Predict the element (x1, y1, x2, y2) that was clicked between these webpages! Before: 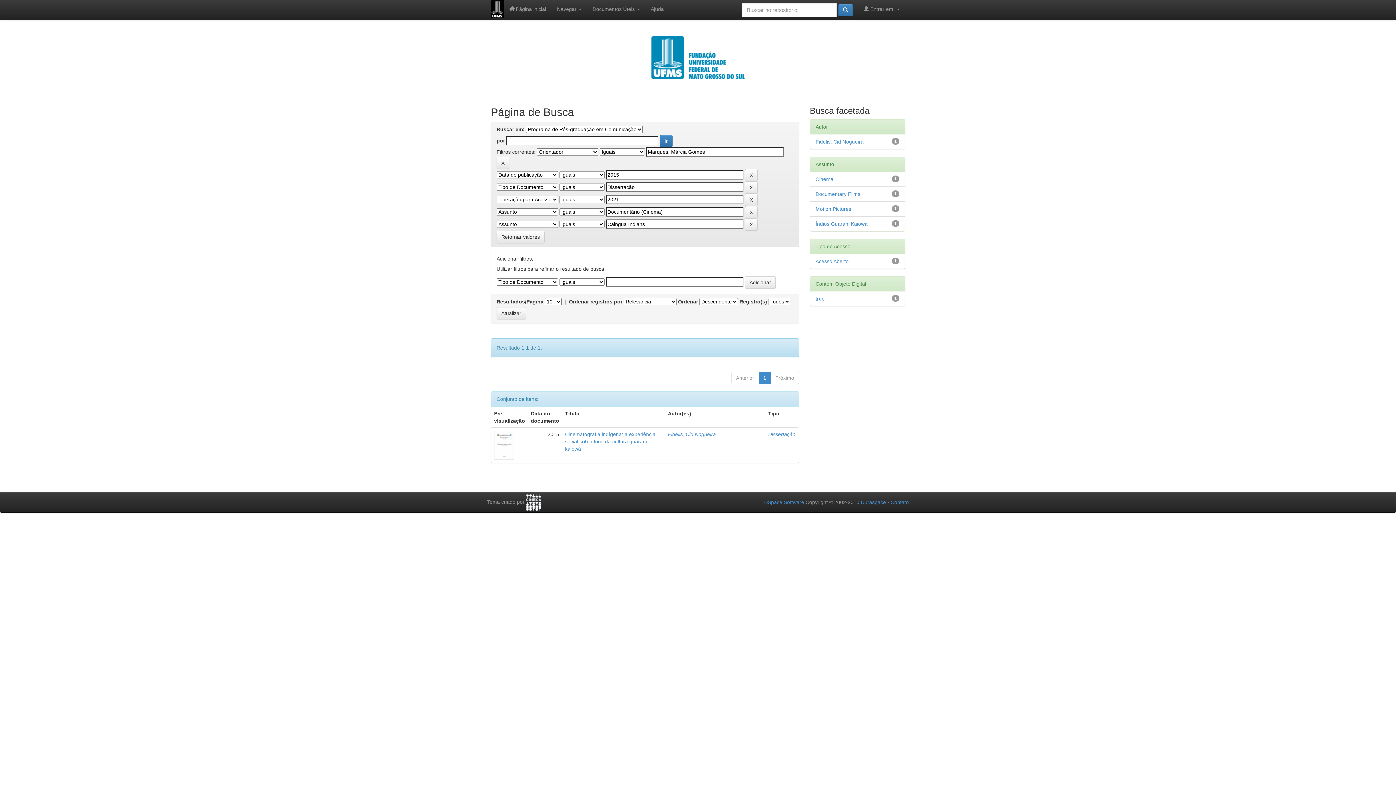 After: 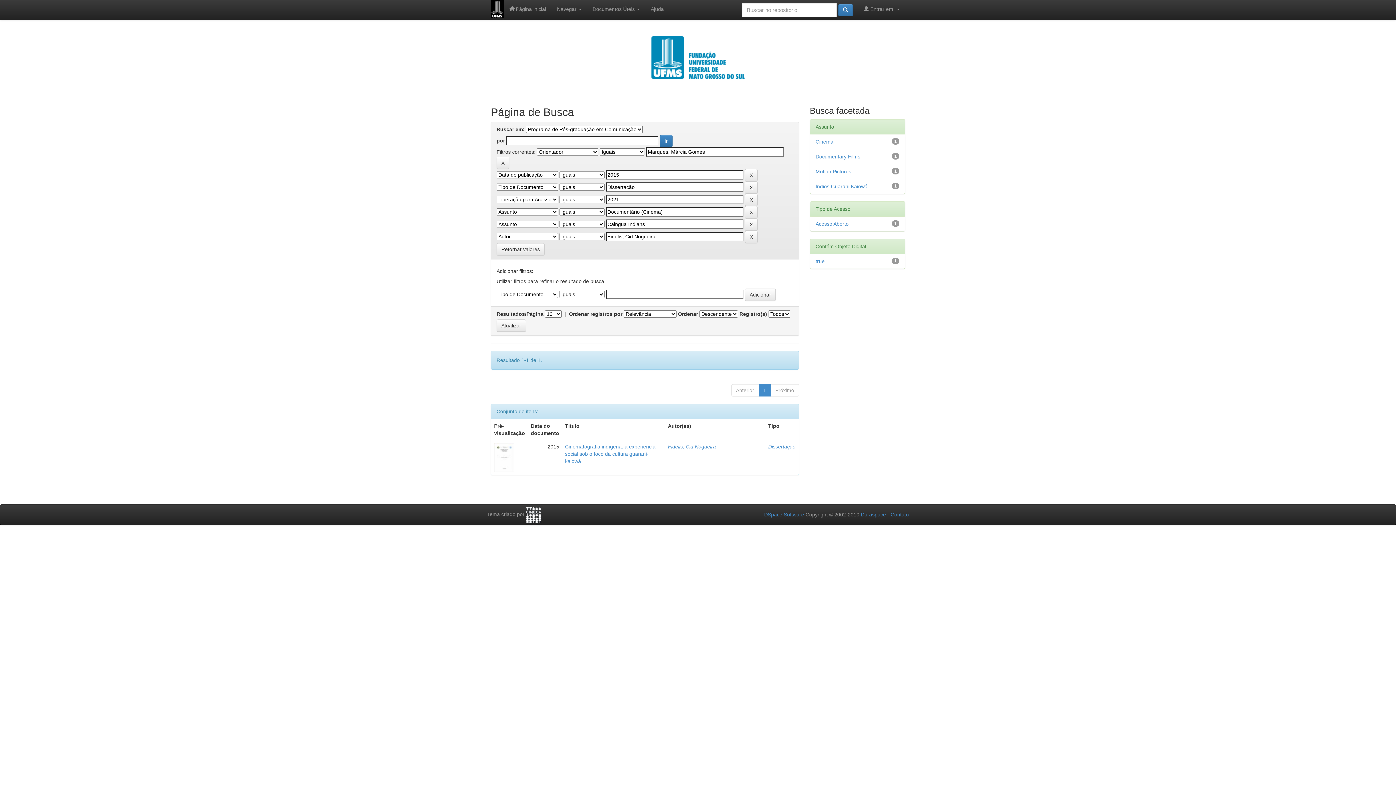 Action: bbox: (815, 138, 863, 144) label: Fidelis, Cid Nogueira